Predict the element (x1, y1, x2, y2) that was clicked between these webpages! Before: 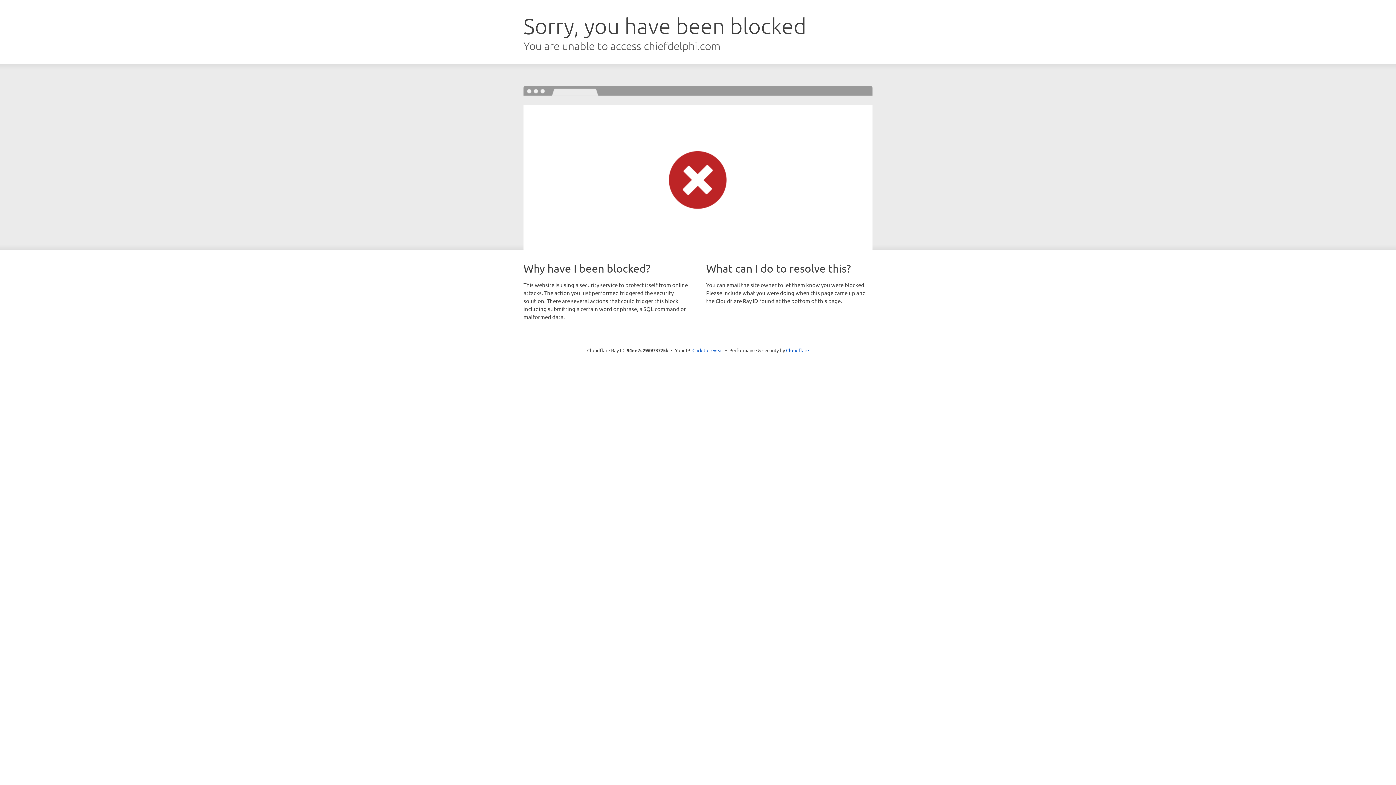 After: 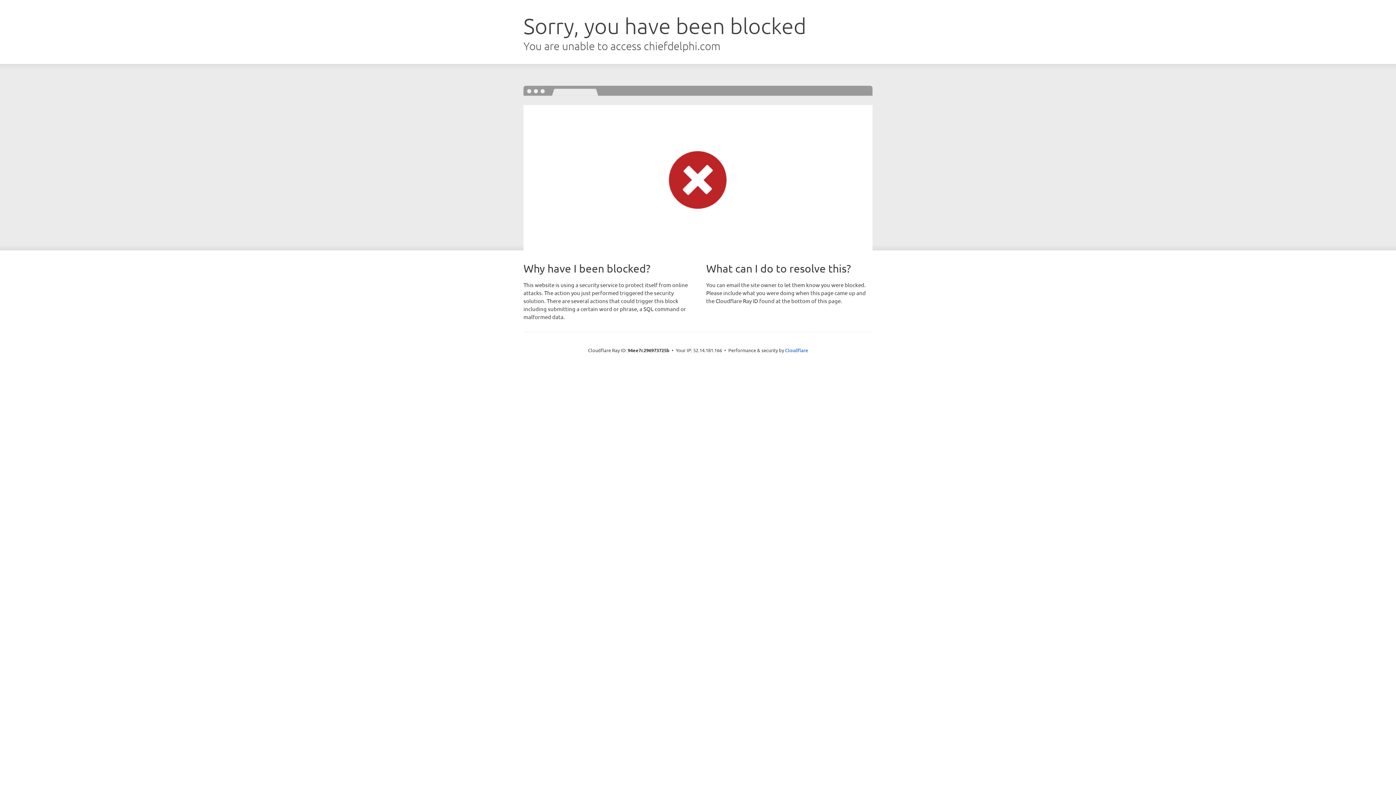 Action: bbox: (692, 346, 723, 353) label: Click to reveal